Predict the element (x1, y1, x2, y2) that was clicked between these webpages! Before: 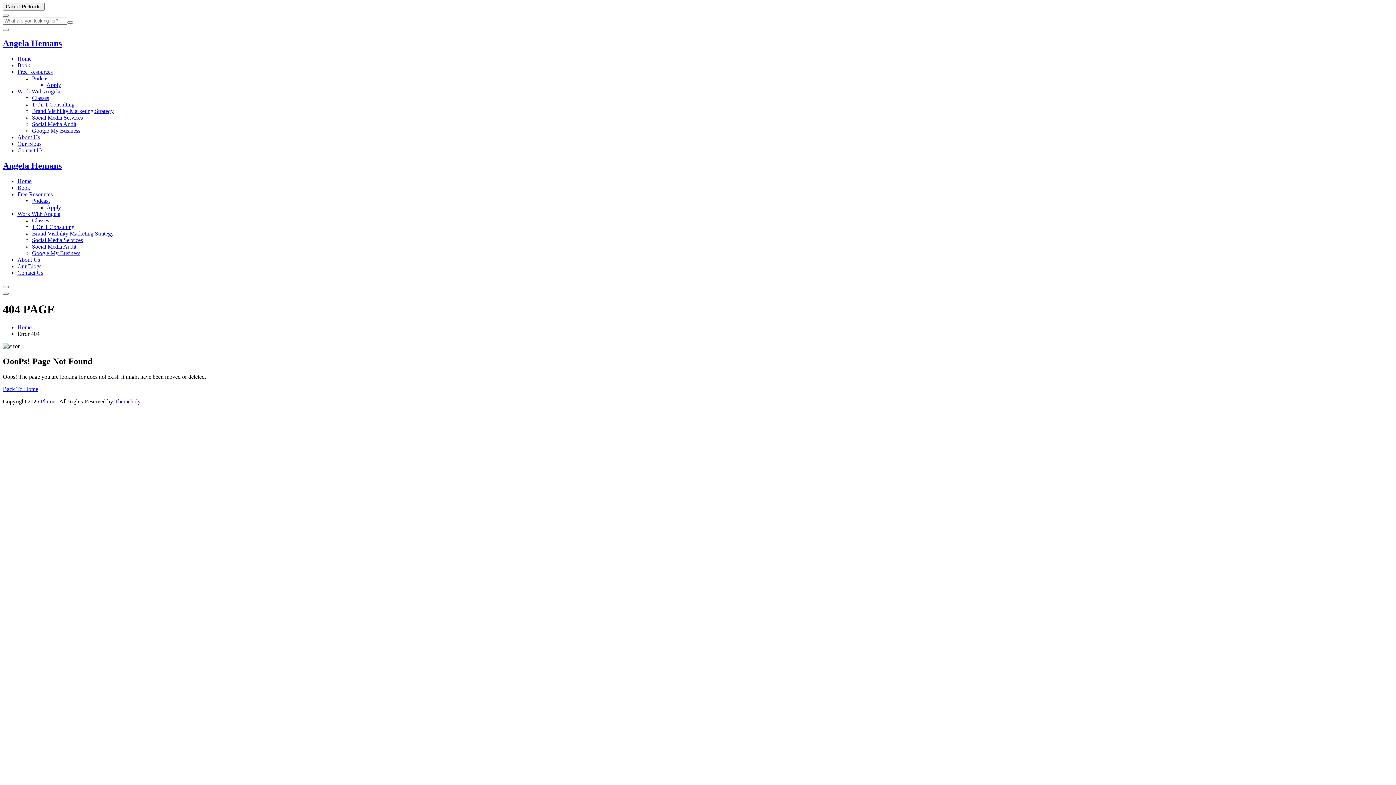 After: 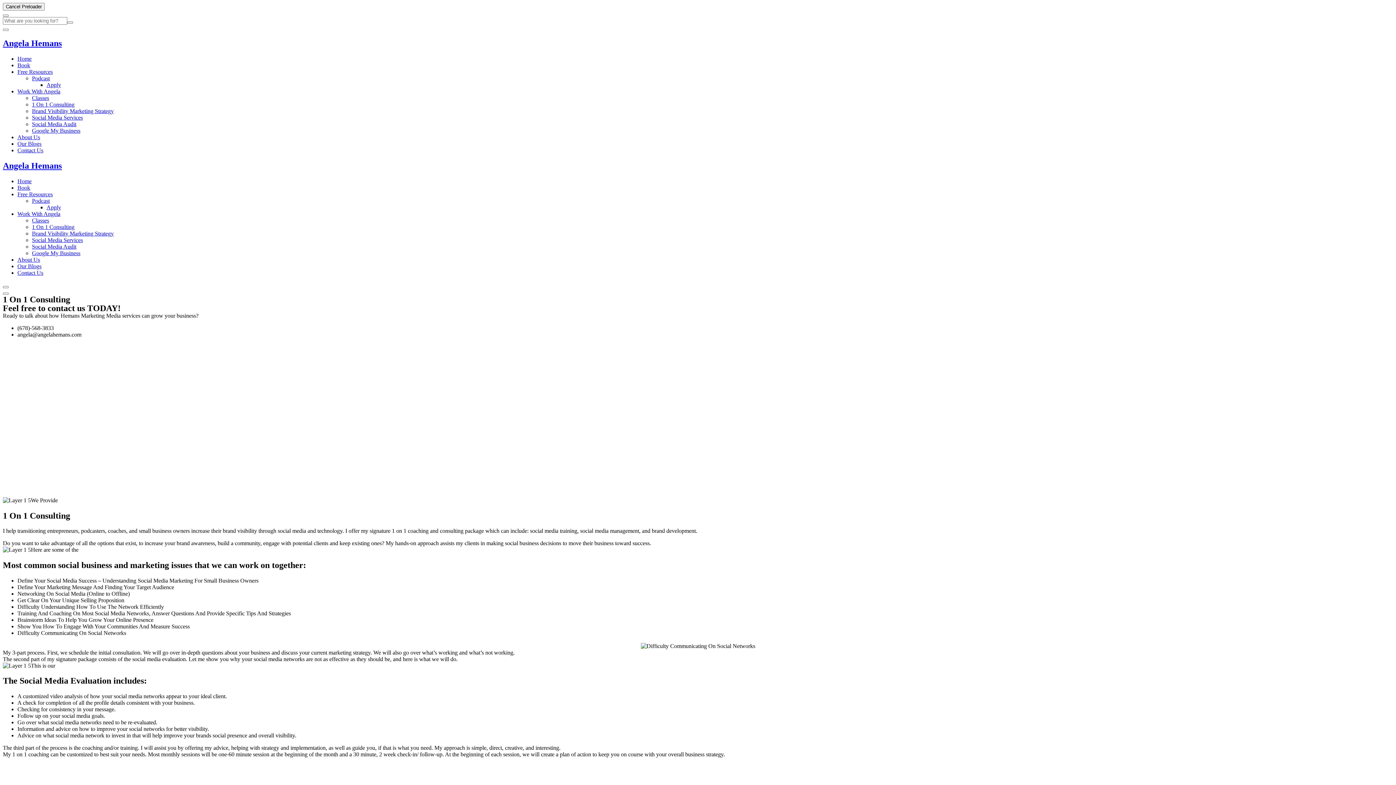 Action: label: 1 On 1 Consulting bbox: (32, 101, 74, 107)